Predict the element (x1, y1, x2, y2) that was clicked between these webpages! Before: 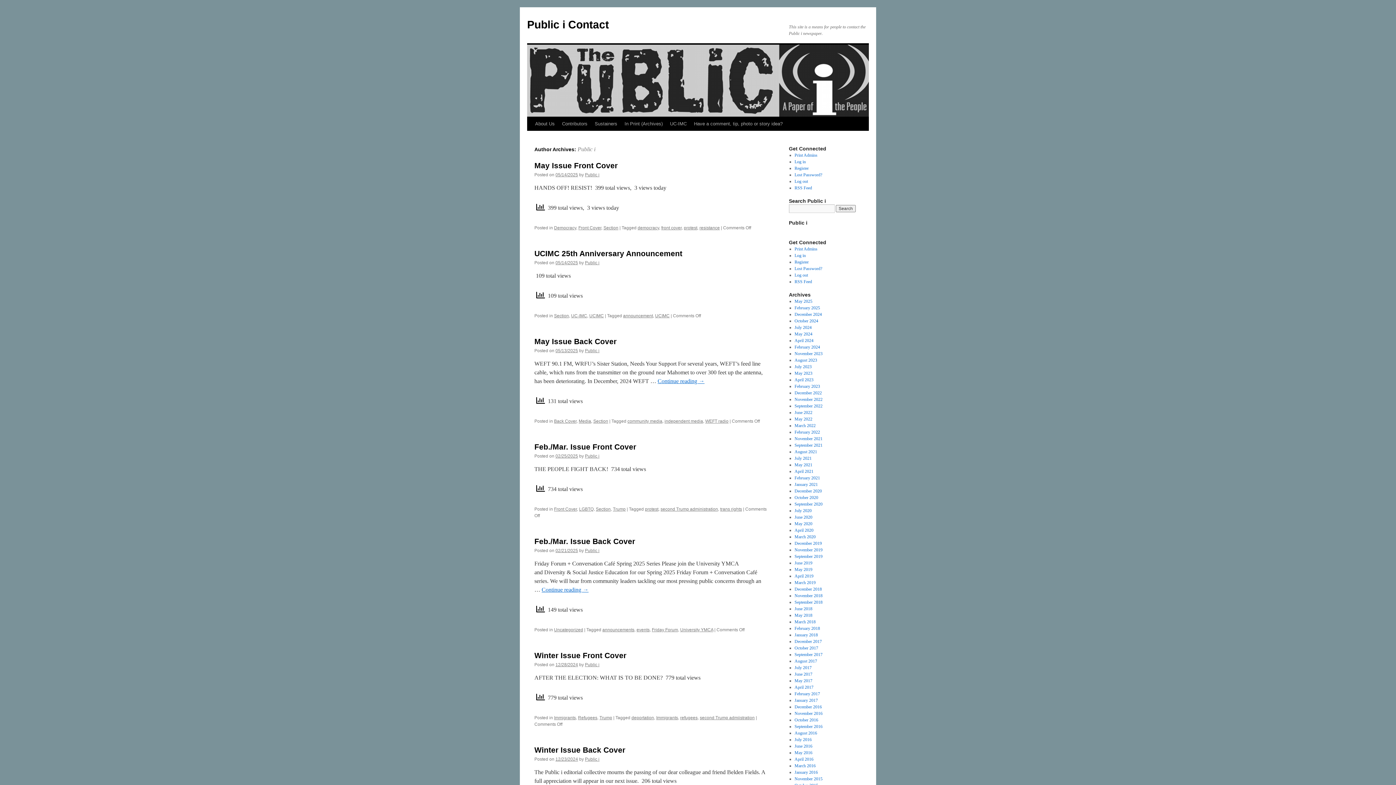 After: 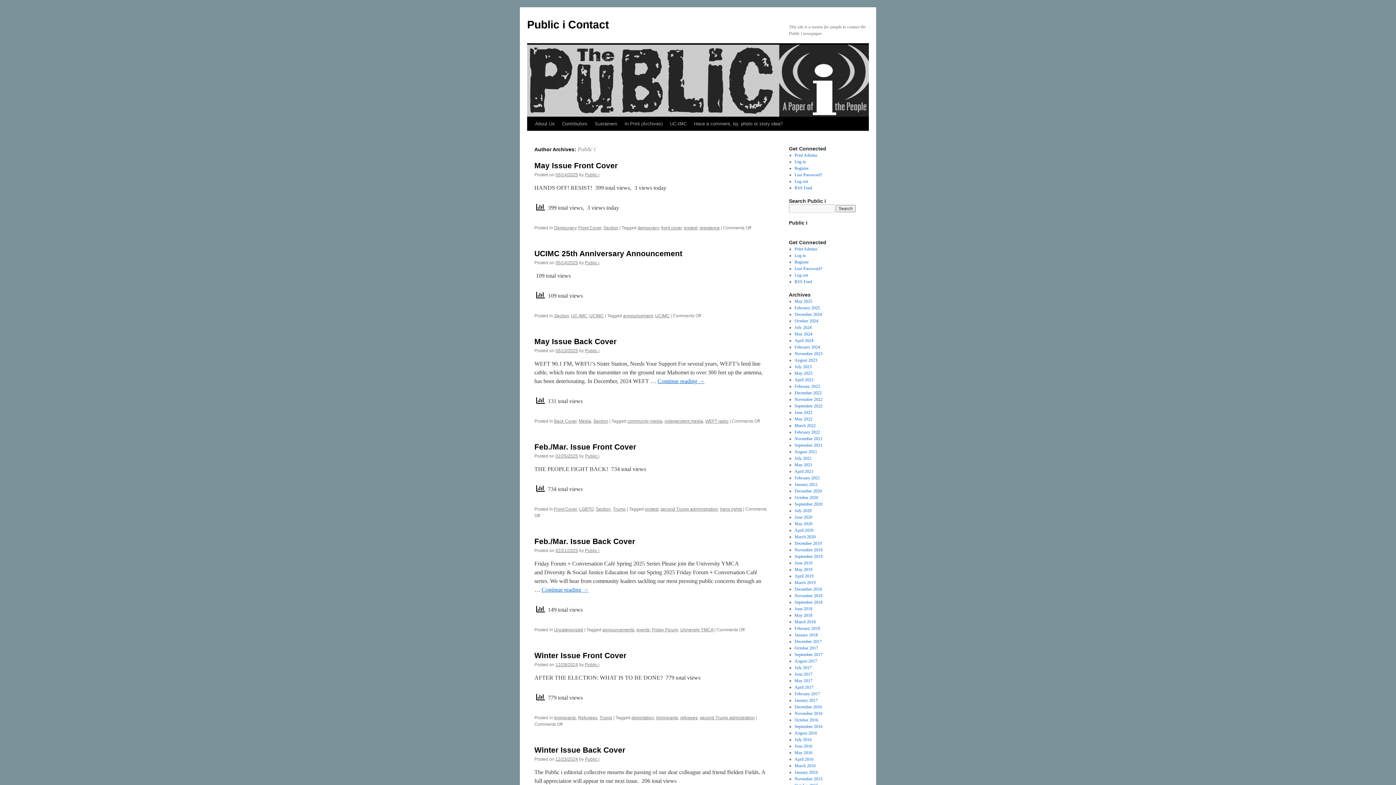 Action: bbox: (585, 348, 599, 353) label: Public i